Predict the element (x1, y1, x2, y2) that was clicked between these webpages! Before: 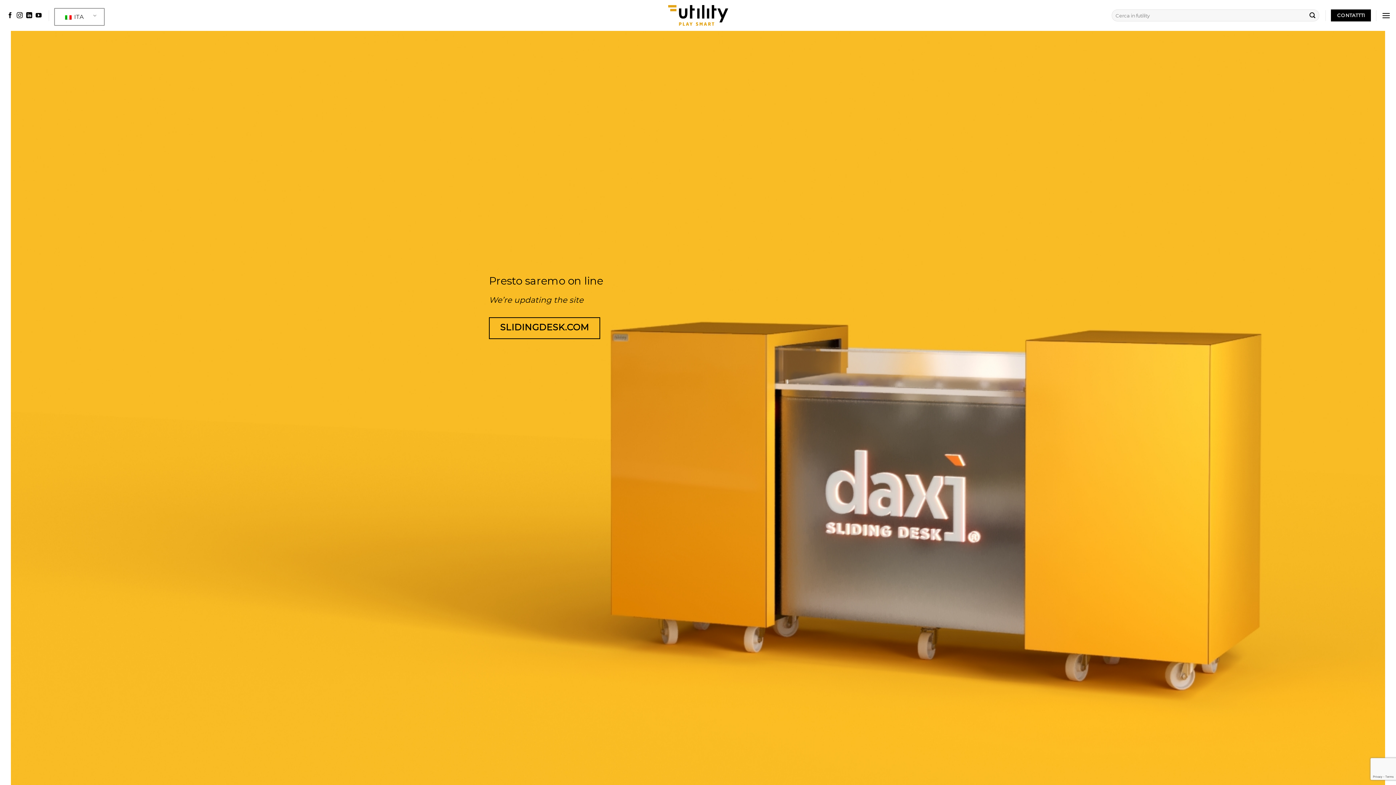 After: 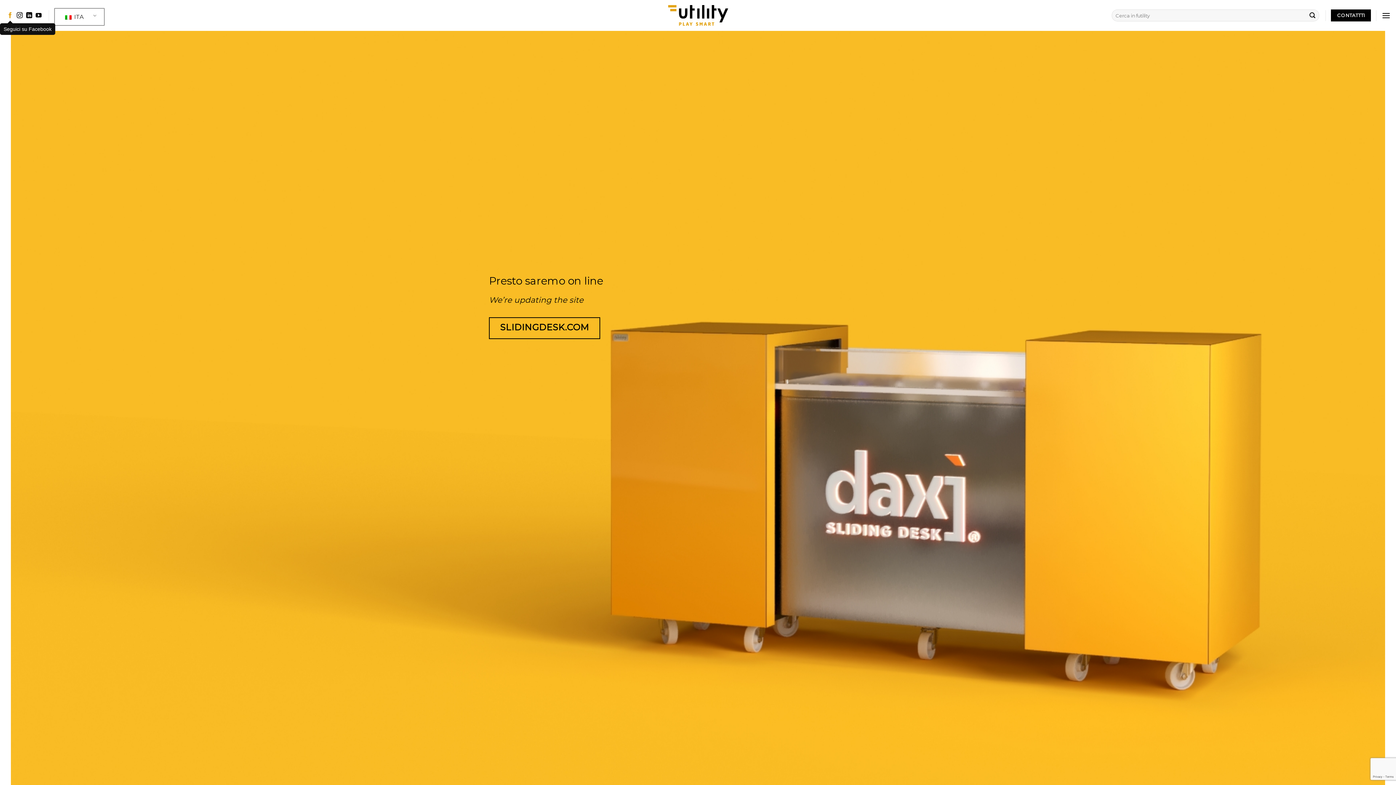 Action: label: Seguici su Facebook bbox: (7, 12, 13, 18)